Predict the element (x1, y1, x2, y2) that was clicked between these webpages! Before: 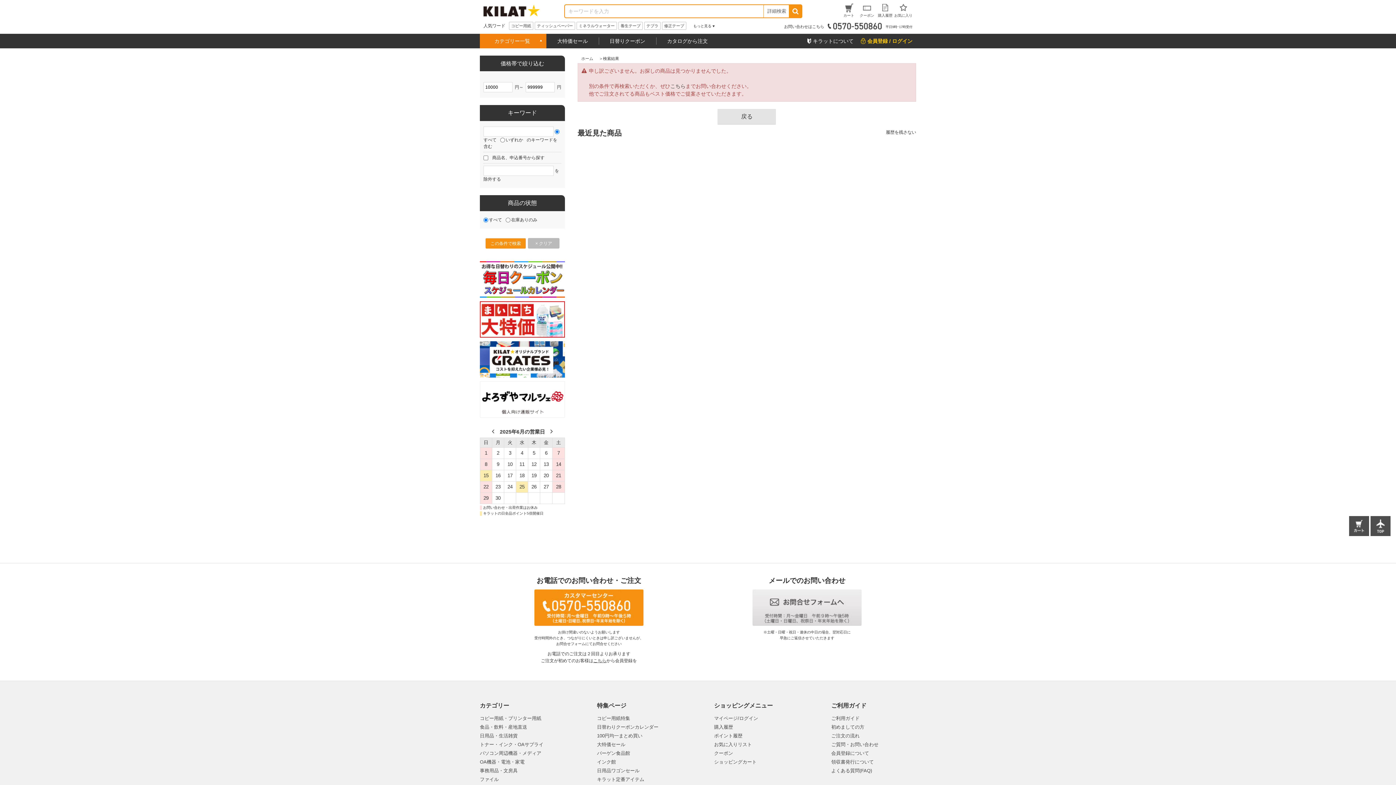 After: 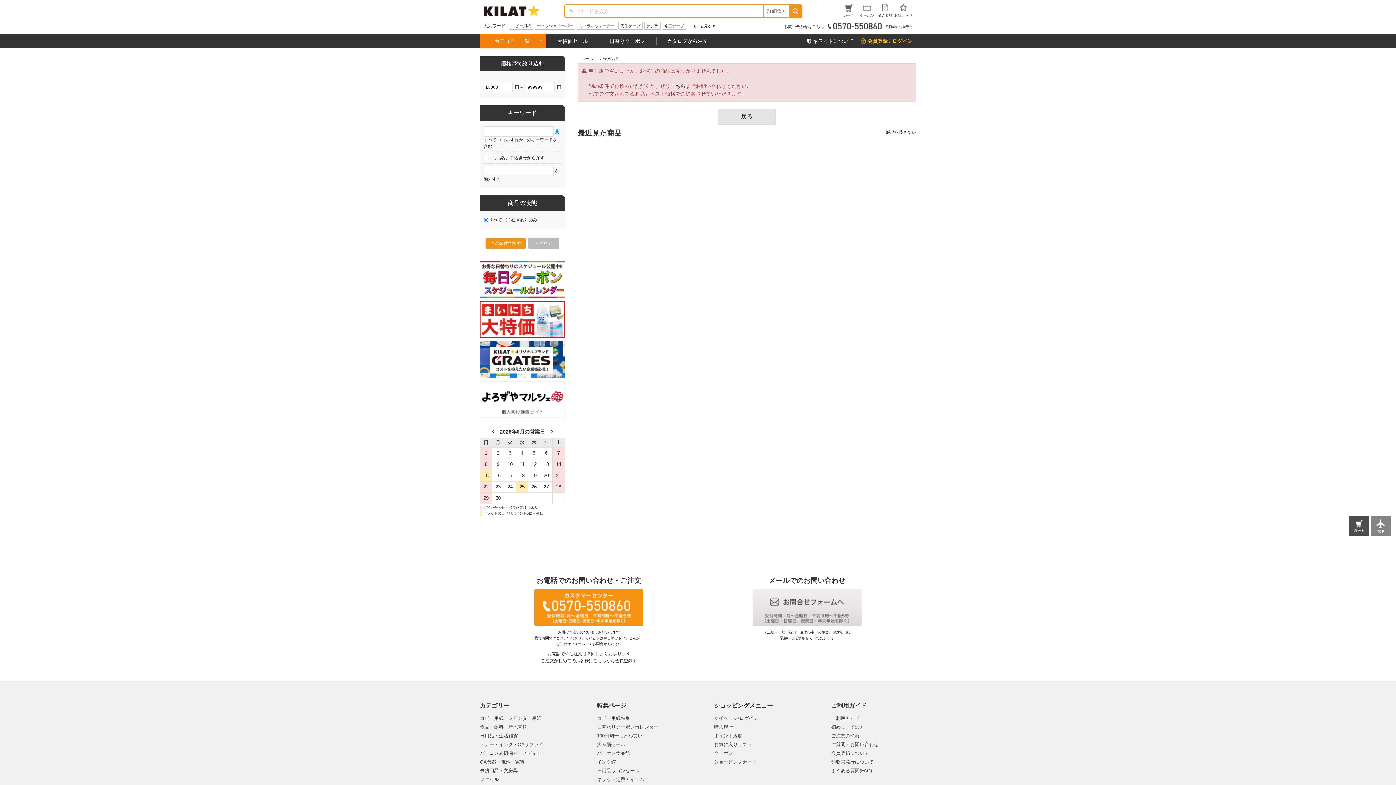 Action: bbox: (1370, 529, 1390, 535)